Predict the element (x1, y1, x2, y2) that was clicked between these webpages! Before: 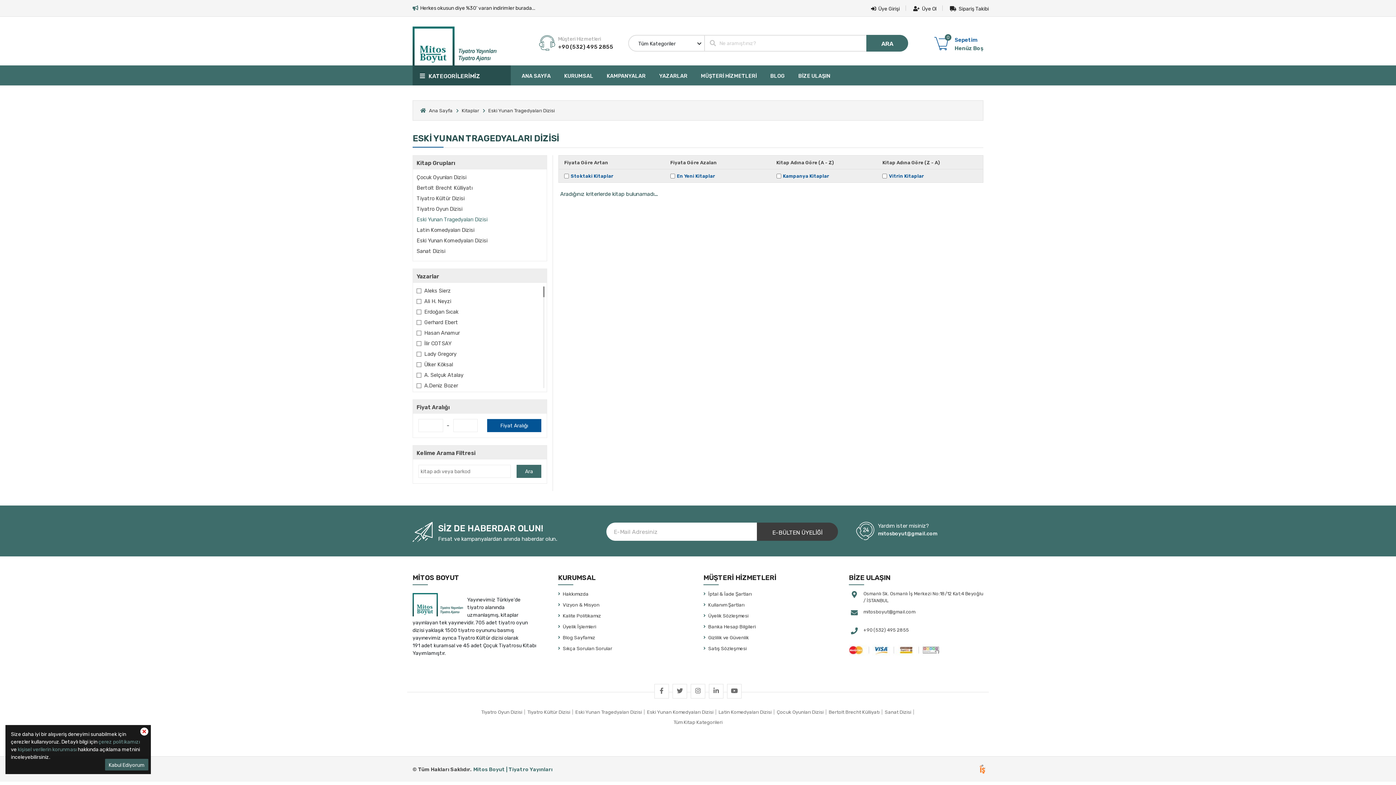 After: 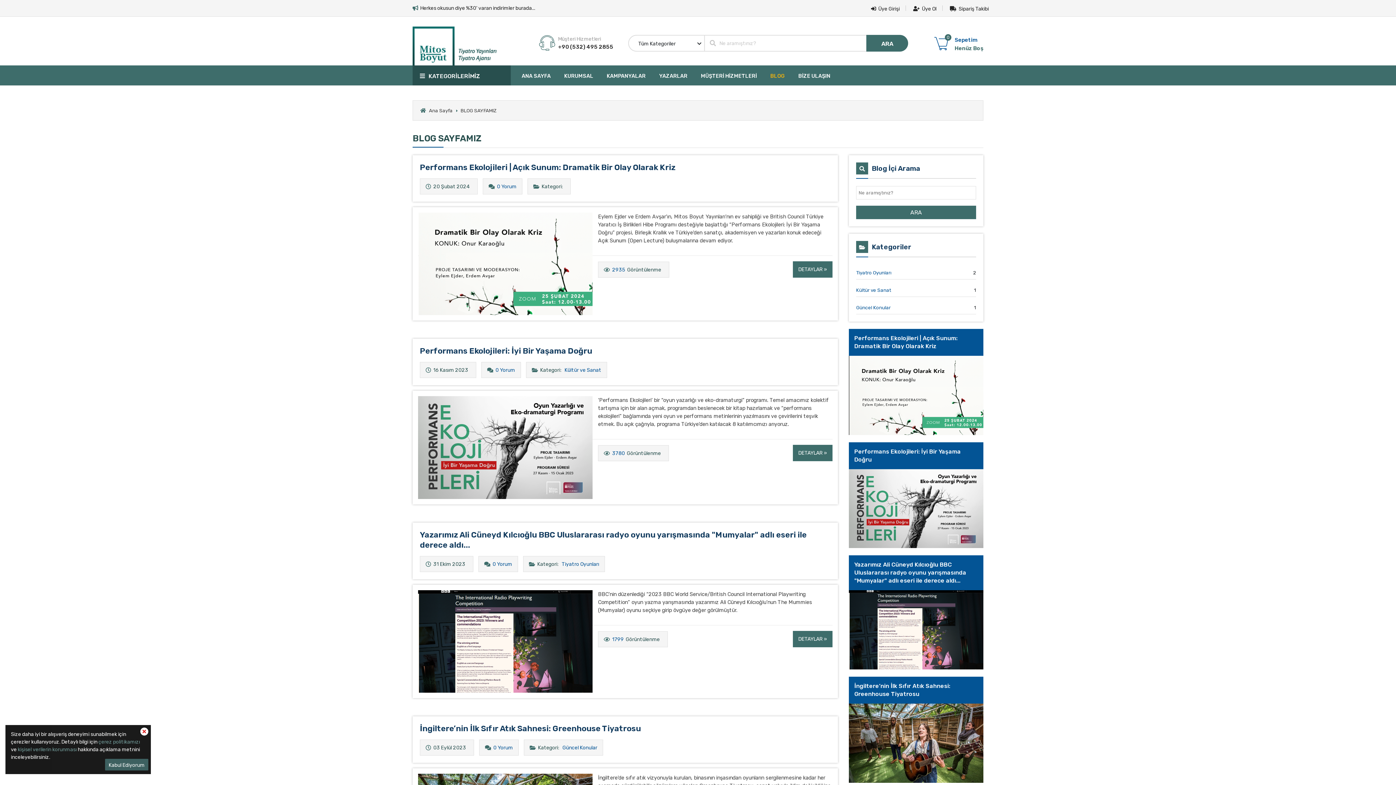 Action: label: Üyelik İşlemleri bbox: (558, 623, 692, 634)